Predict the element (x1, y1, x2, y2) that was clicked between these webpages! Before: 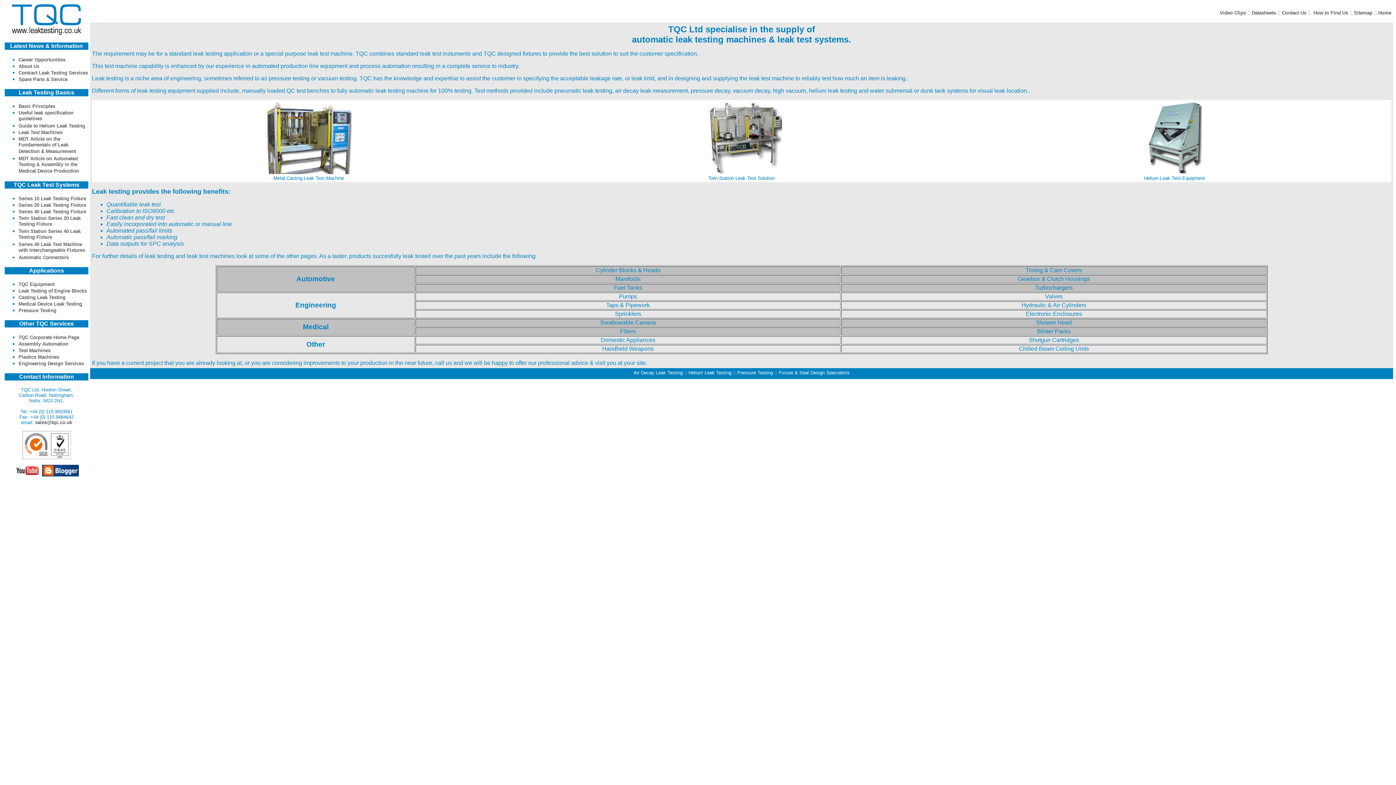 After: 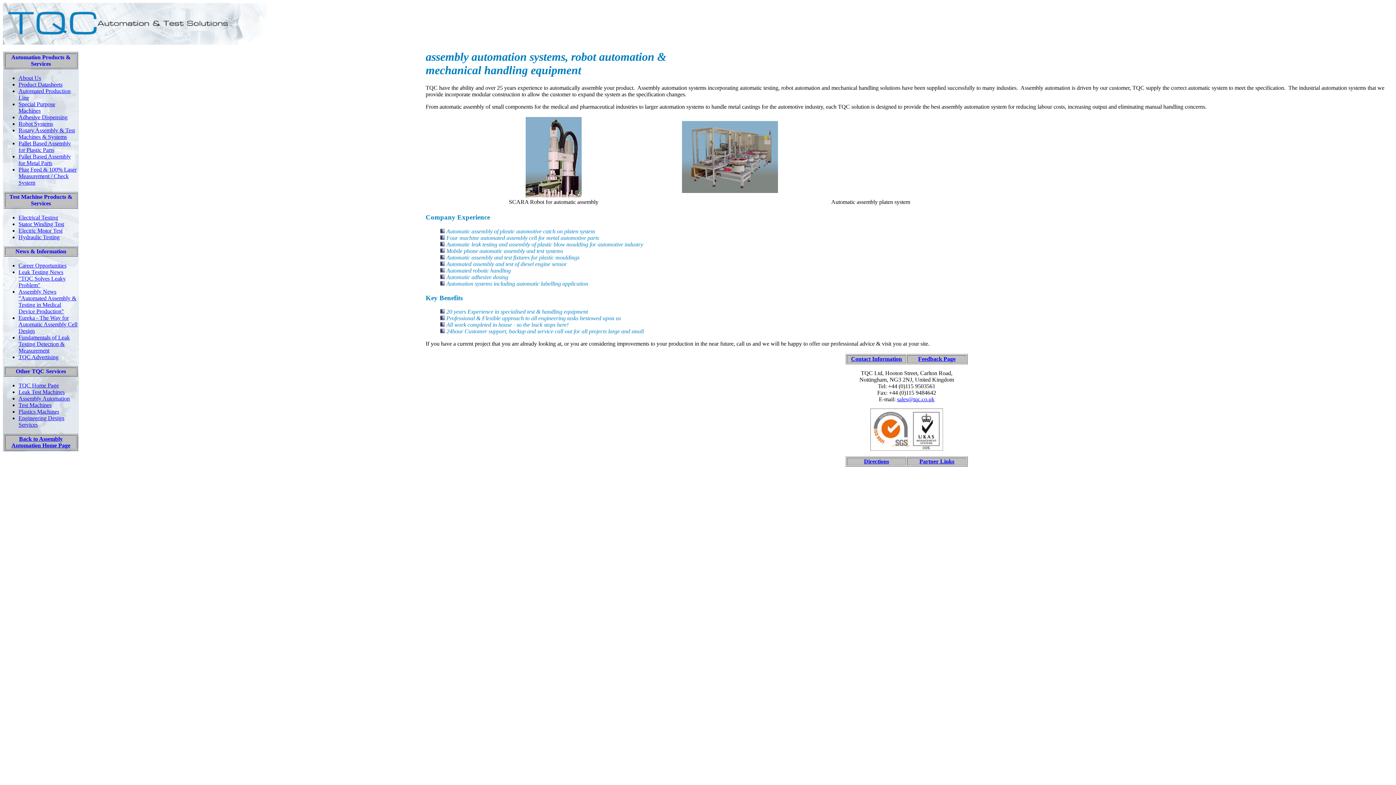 Action: bbox: (18, 341, 68, 346) label: Assembly Automation